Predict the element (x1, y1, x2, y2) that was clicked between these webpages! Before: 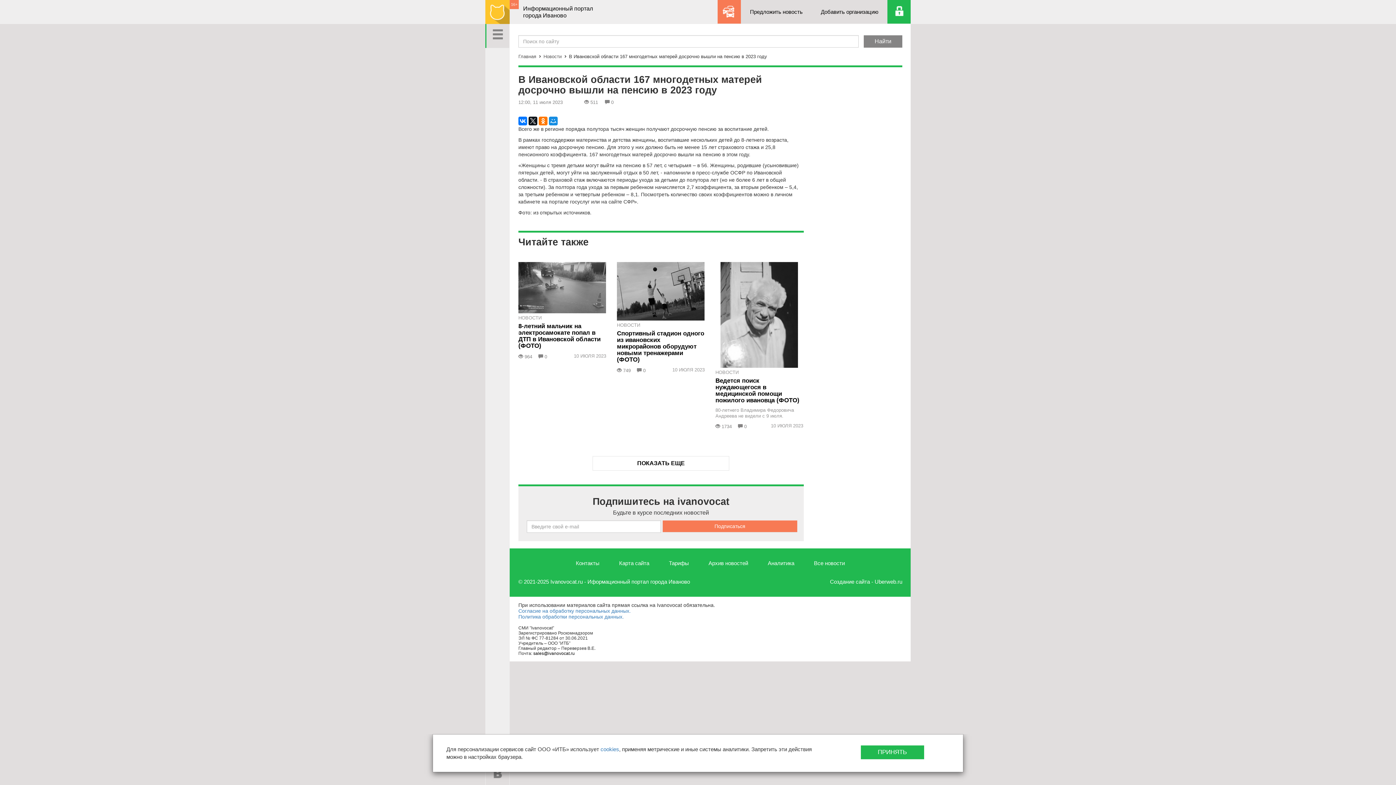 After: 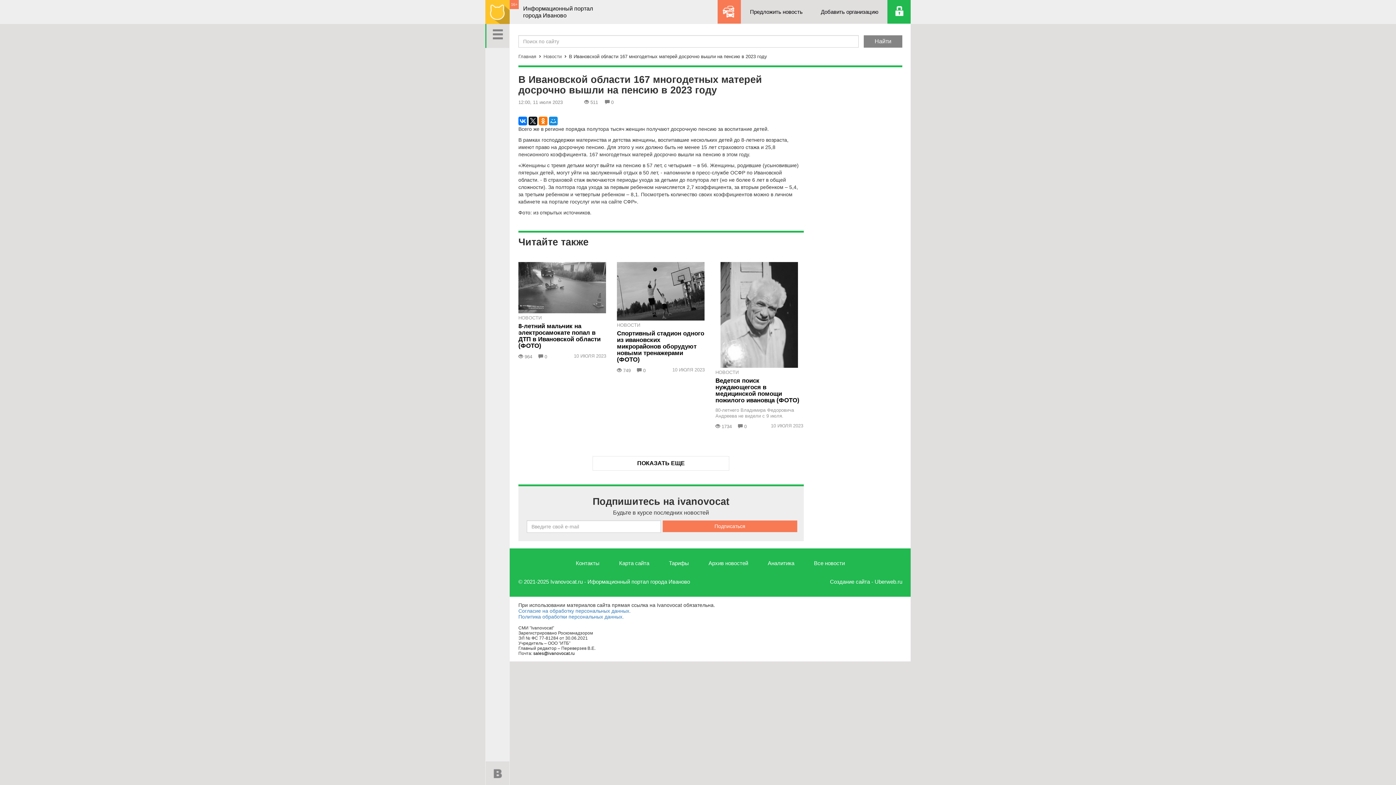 Action: label: Close bbox: (860, 745, 924, 759)